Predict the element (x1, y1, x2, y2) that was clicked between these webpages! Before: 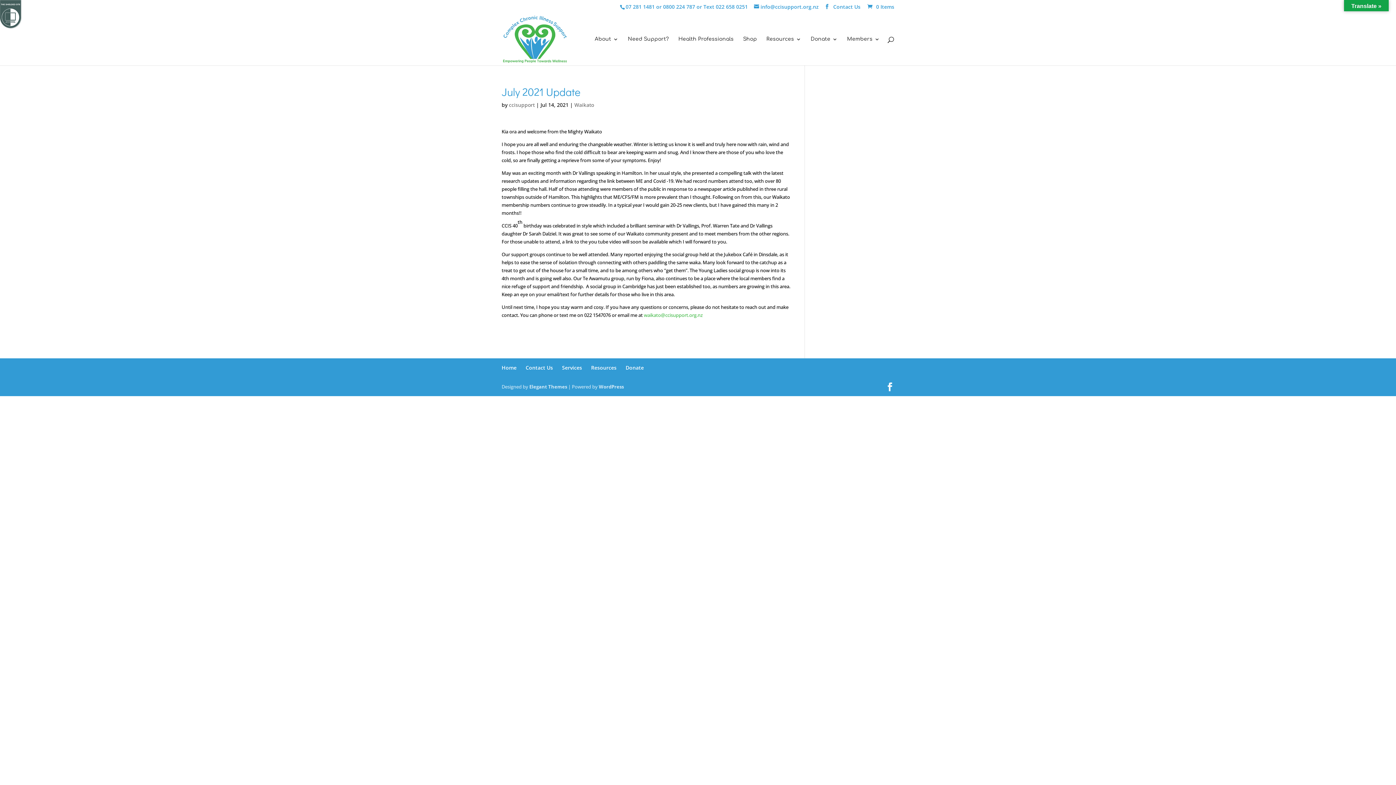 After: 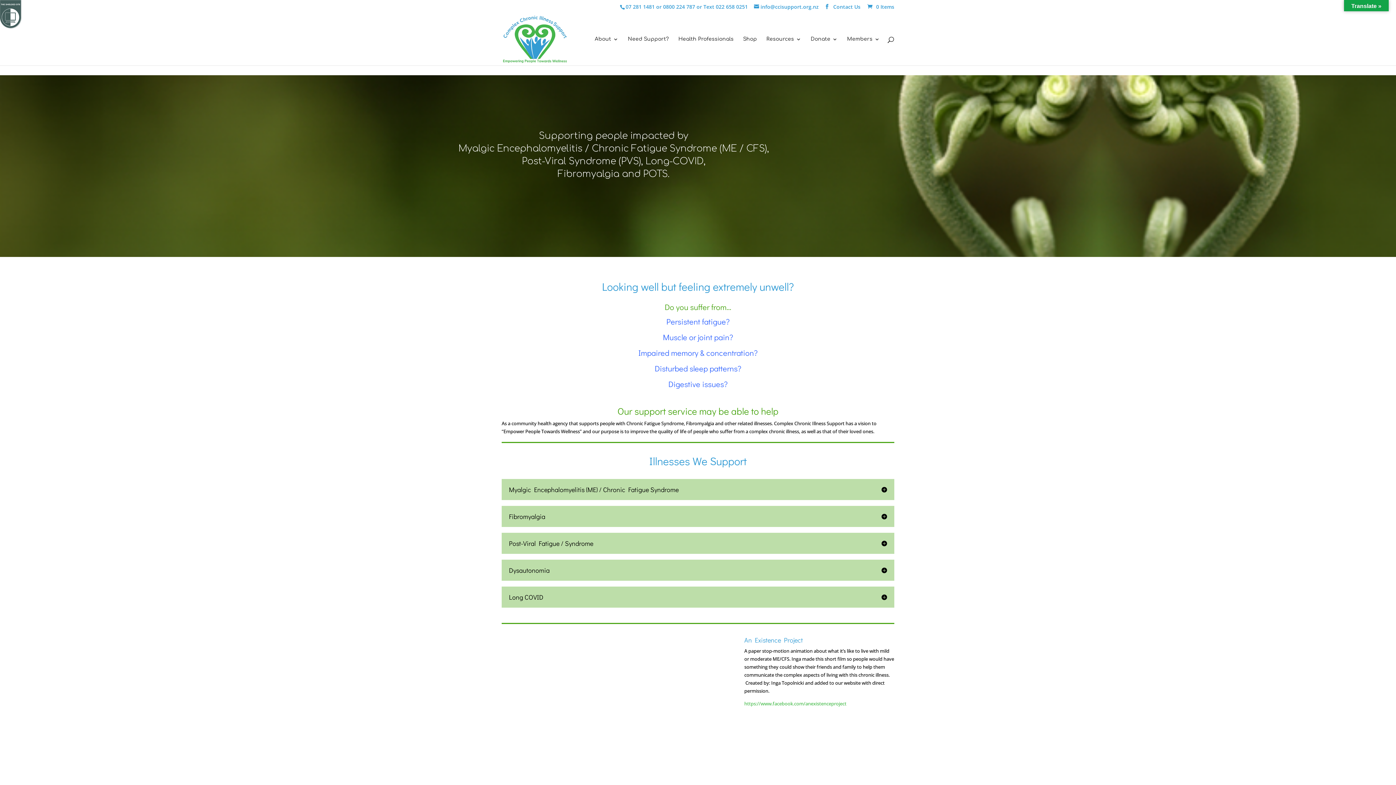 Action: bbox: (628, 36, 669, 65) label: Need Support?